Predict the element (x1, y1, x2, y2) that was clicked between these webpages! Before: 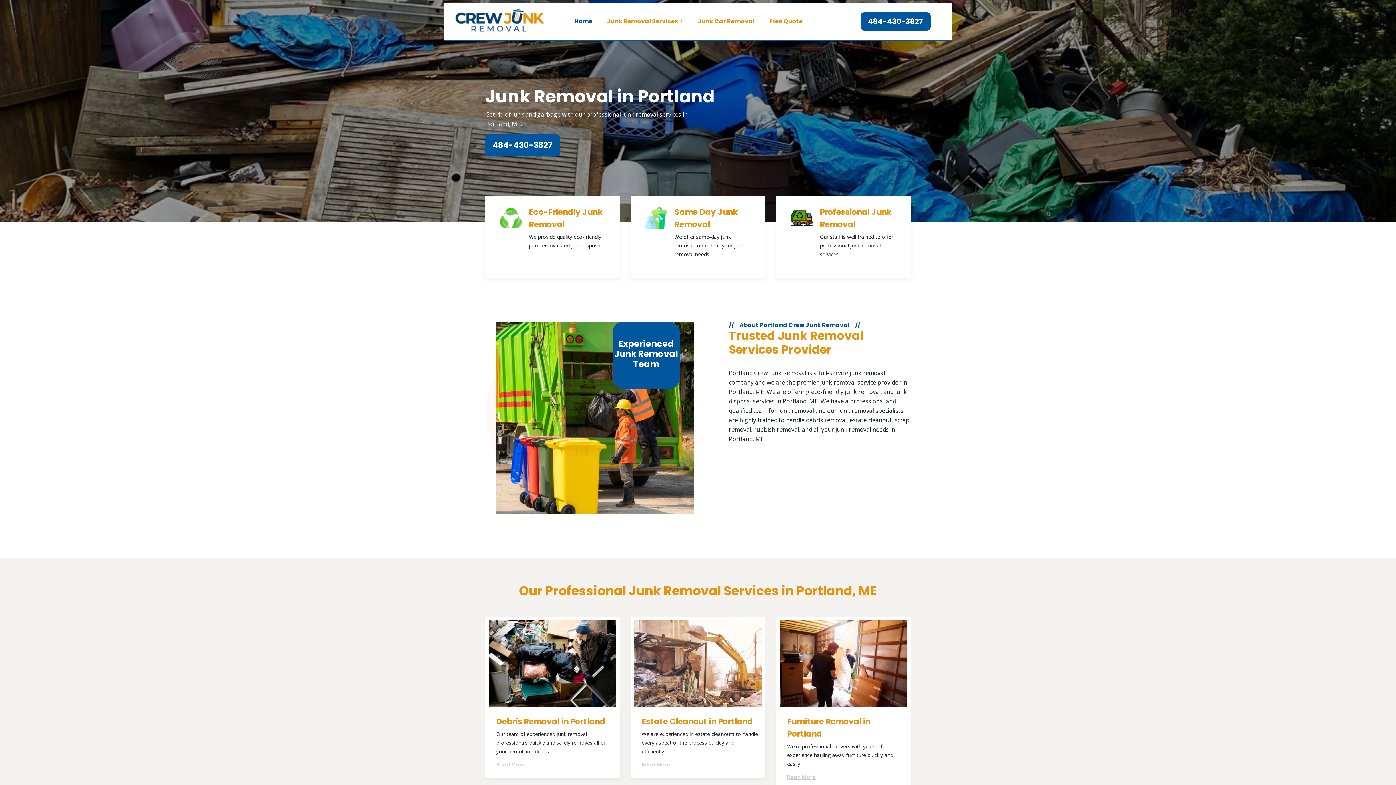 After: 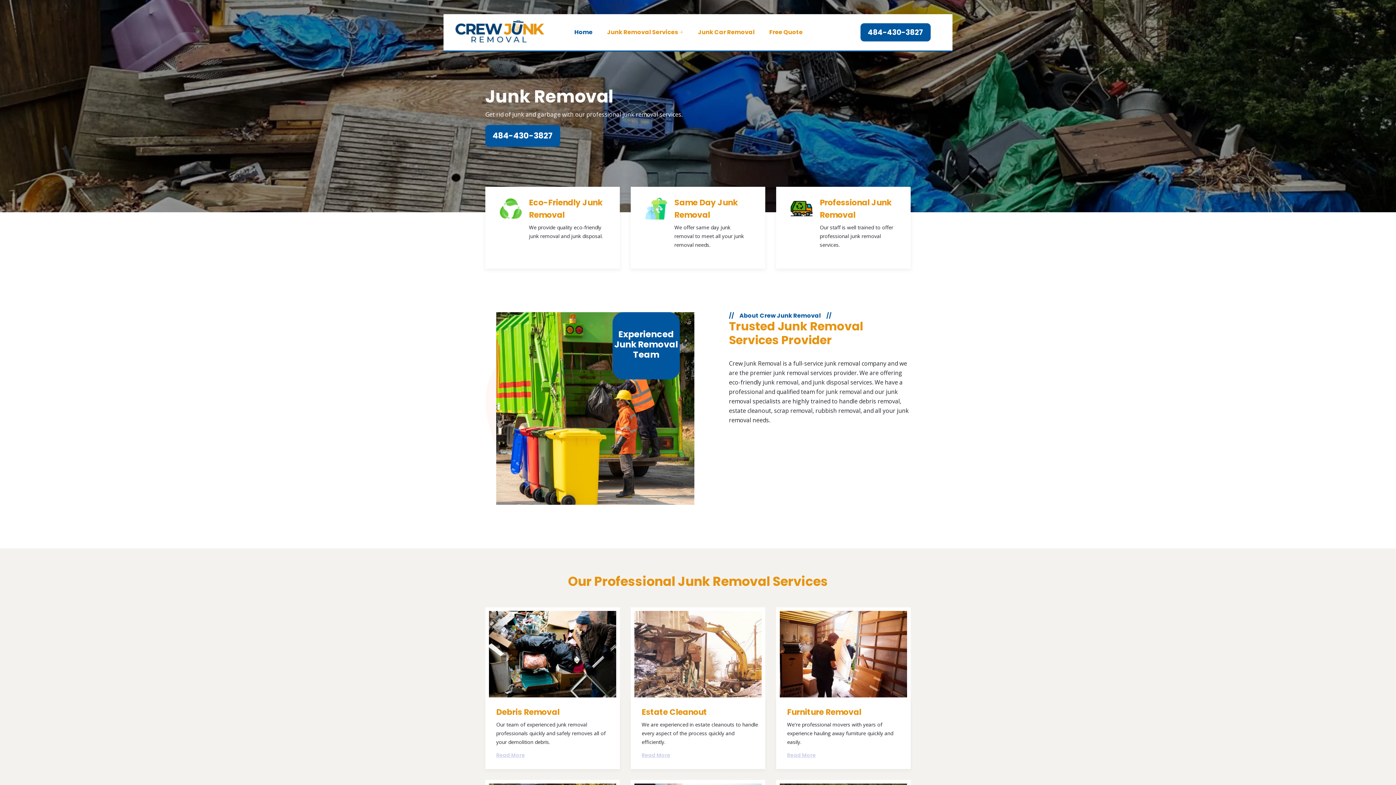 Action: bbox: (454, 6, 545, 35)